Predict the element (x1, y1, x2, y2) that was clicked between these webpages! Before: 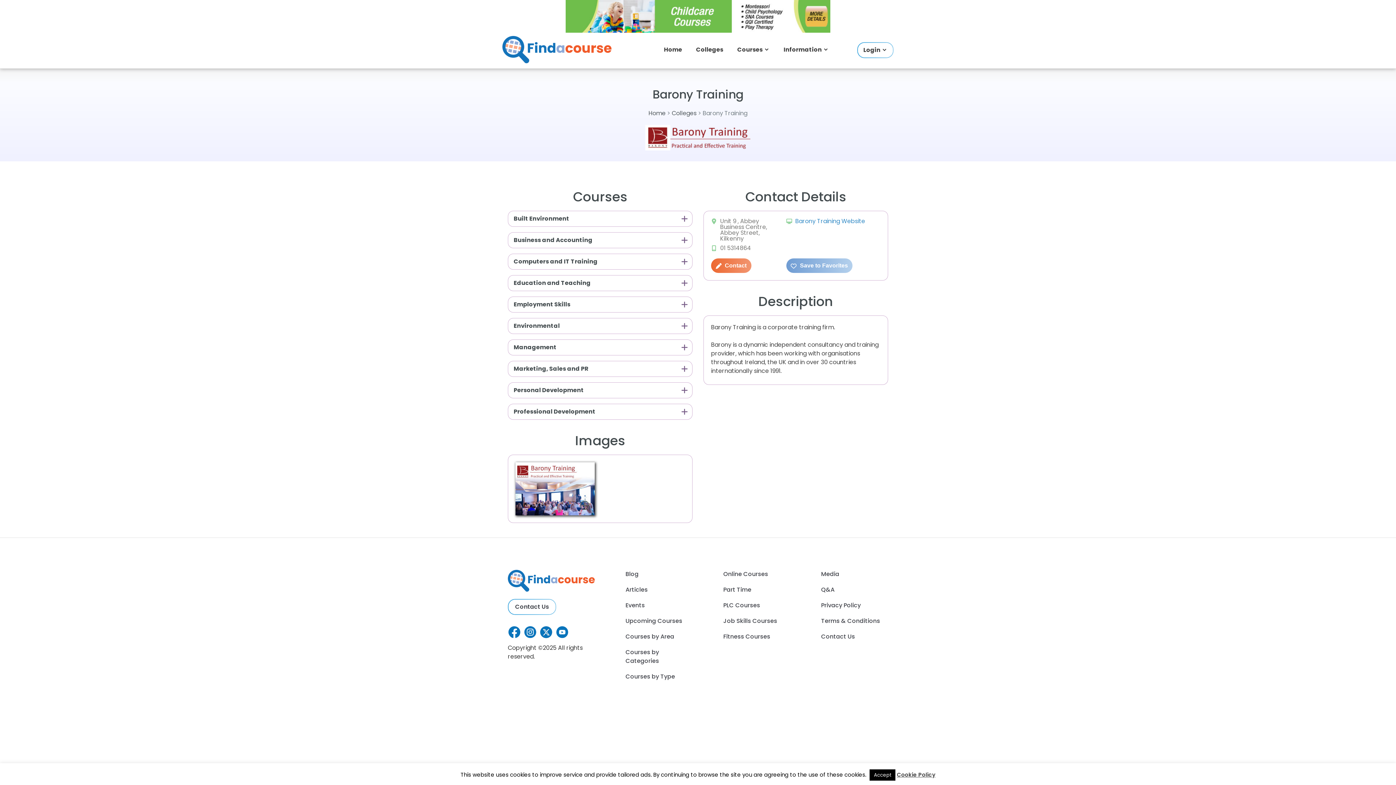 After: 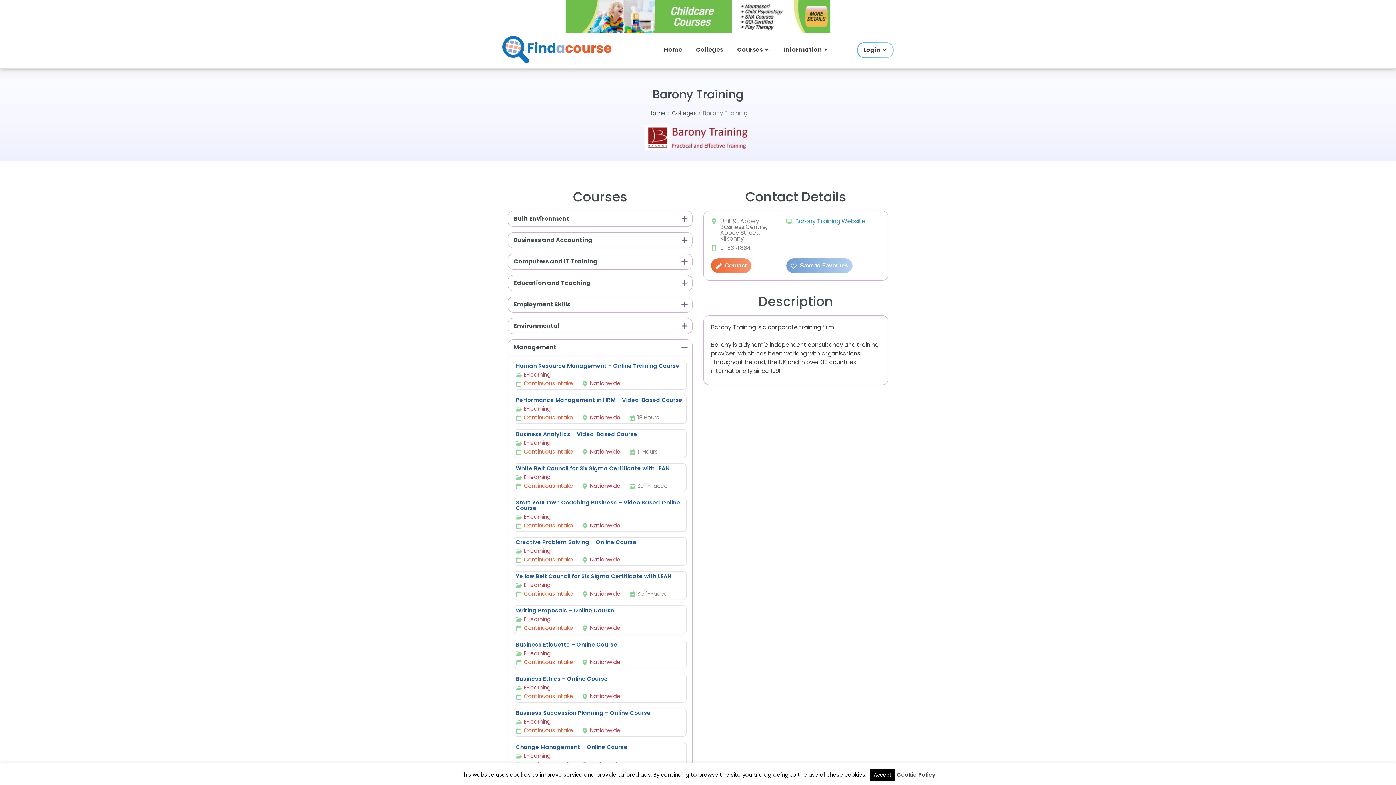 Action: label: Management bbox: (508, 340, 692, 355)